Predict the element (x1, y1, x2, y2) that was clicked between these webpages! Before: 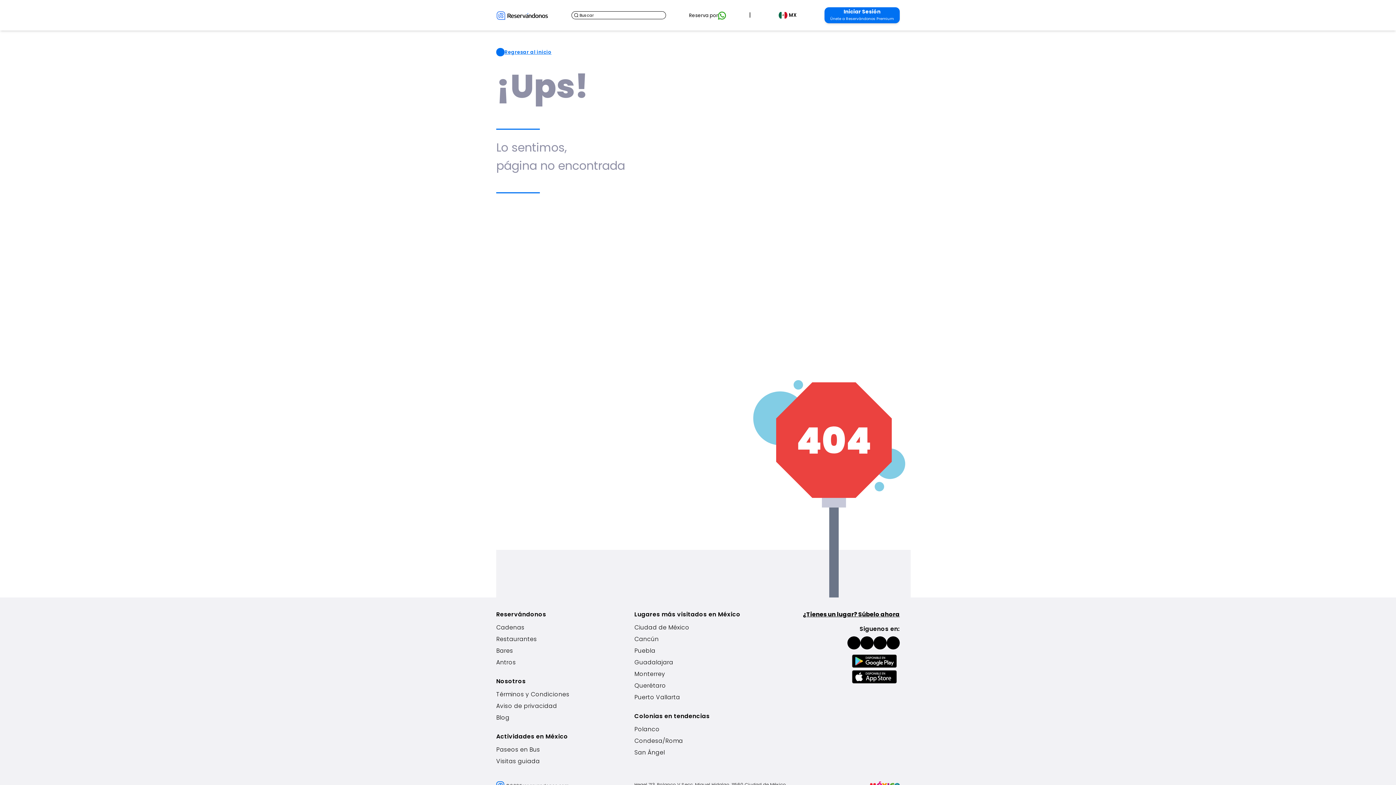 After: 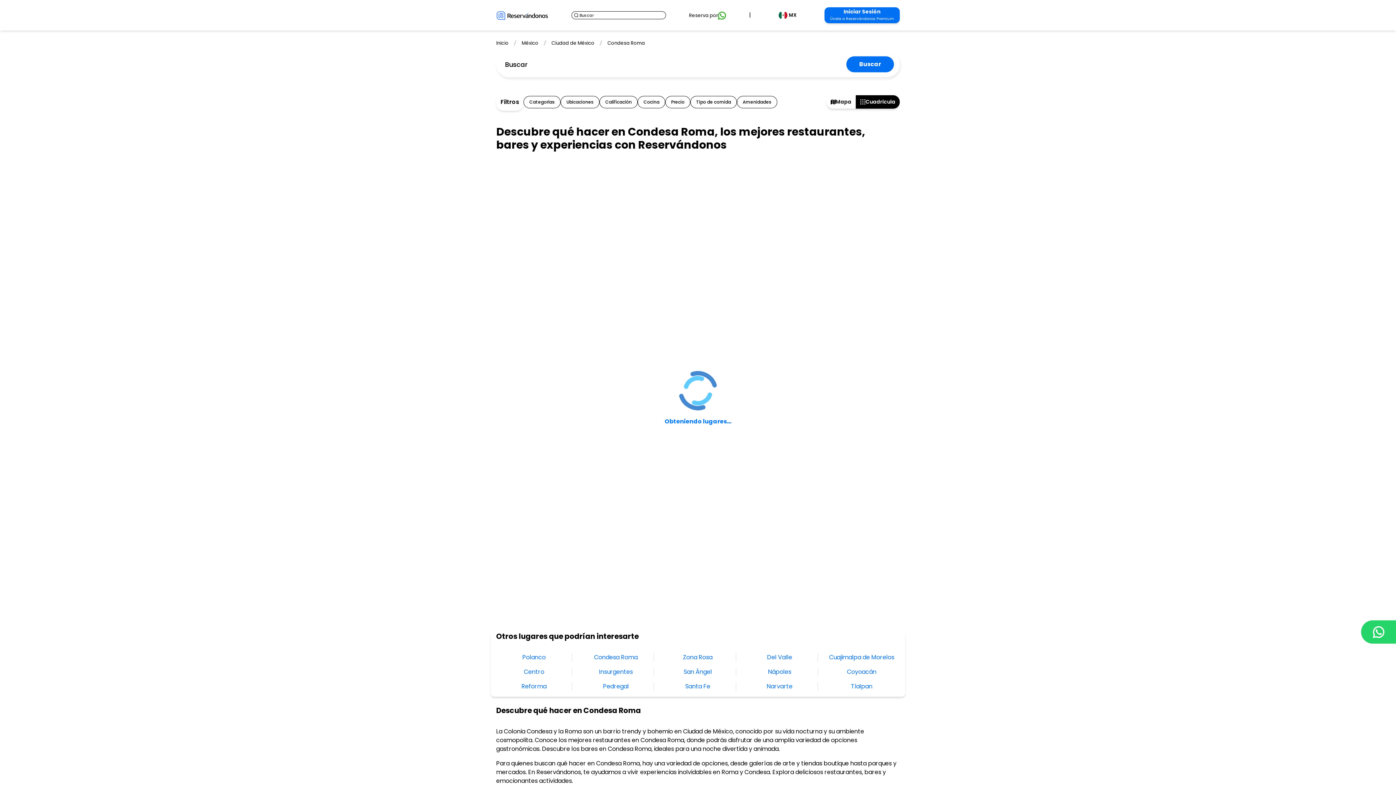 Action: label: Condesa/Roma bbox: (634, 737, 683, 745)